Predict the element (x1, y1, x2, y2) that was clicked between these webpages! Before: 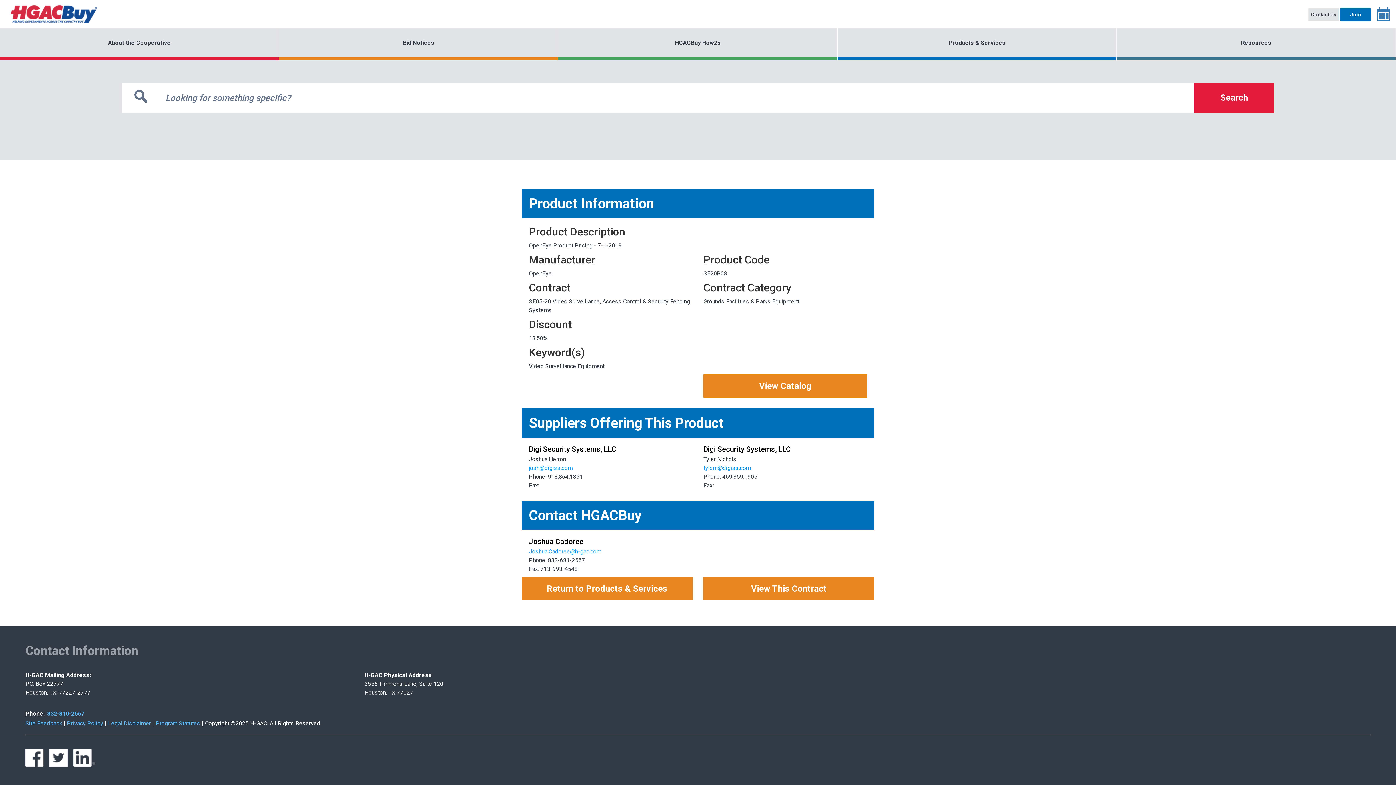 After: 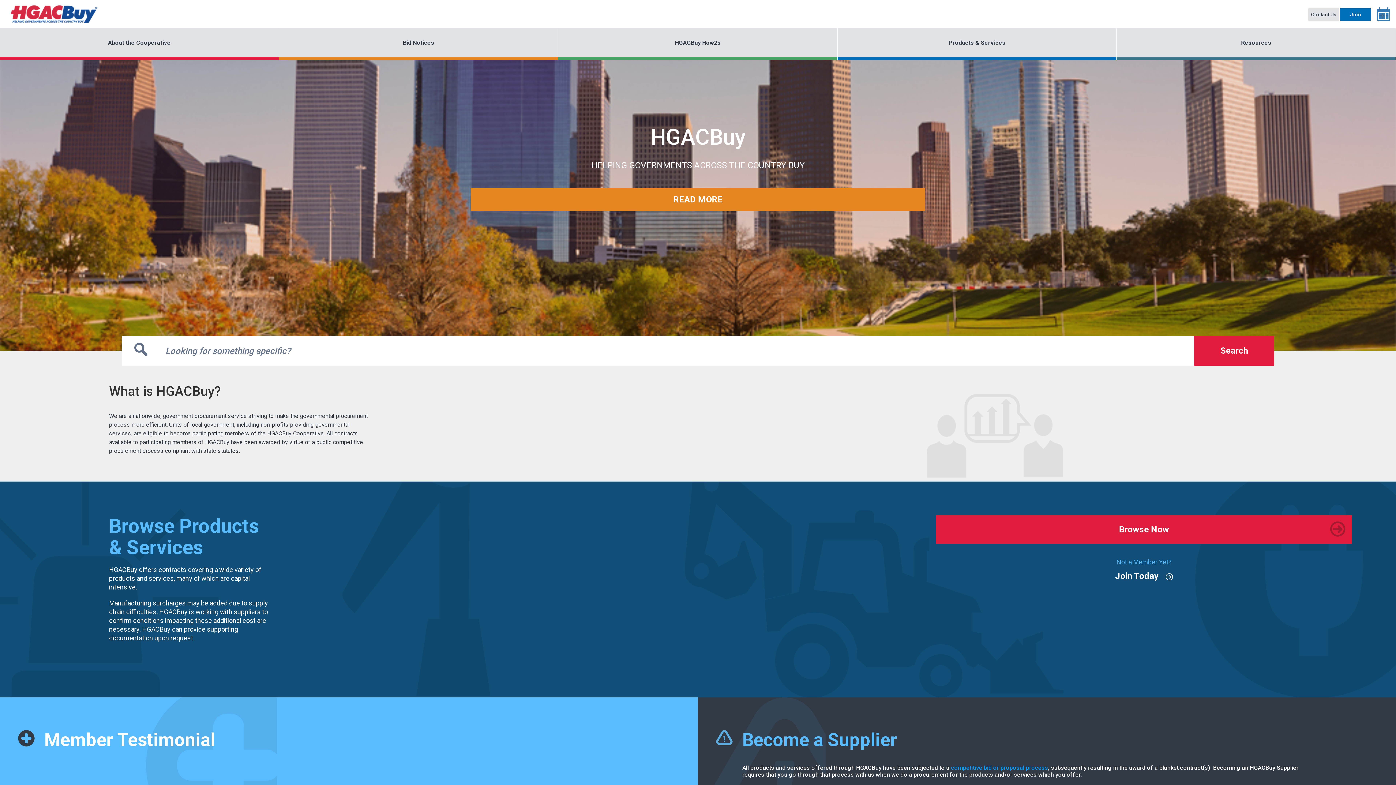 Action: bbox: (10, 5, 97, 22)